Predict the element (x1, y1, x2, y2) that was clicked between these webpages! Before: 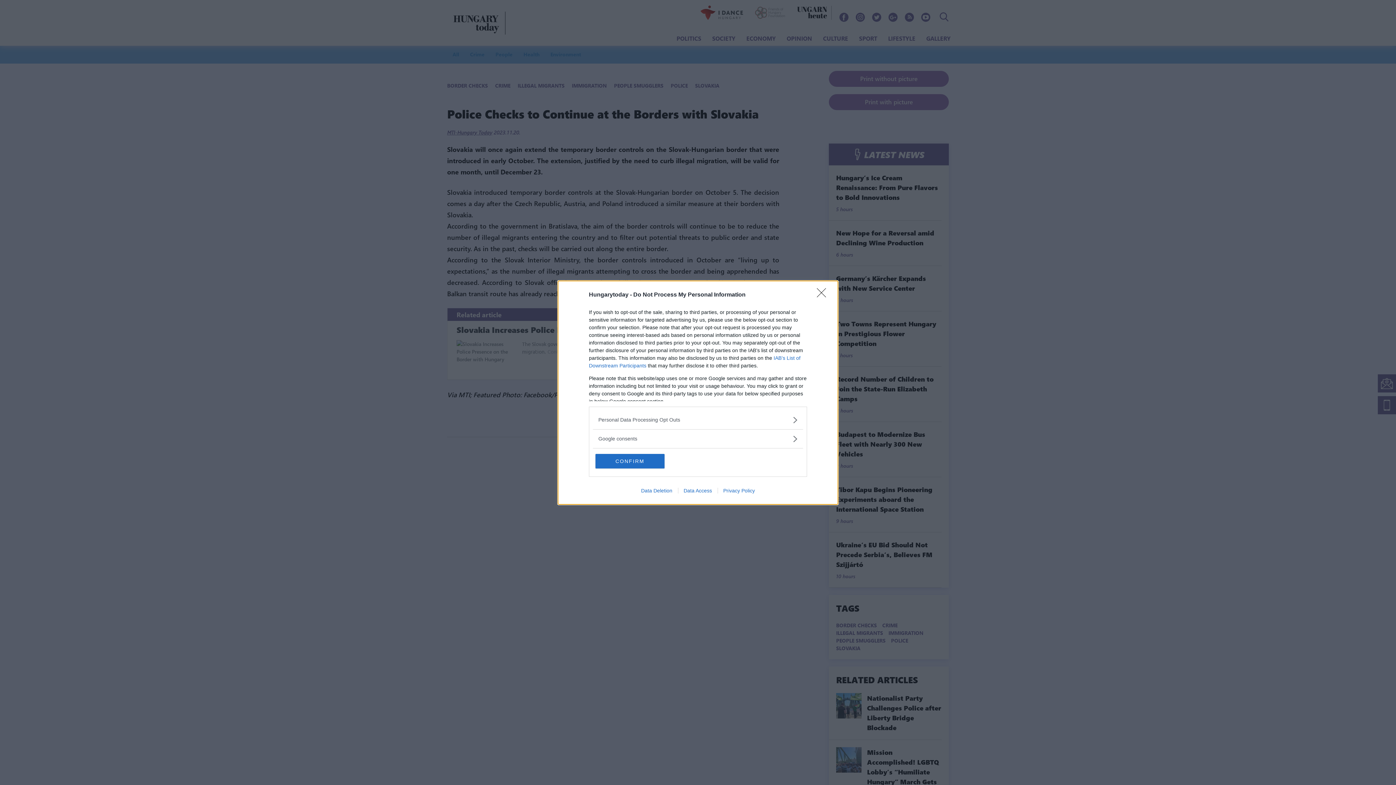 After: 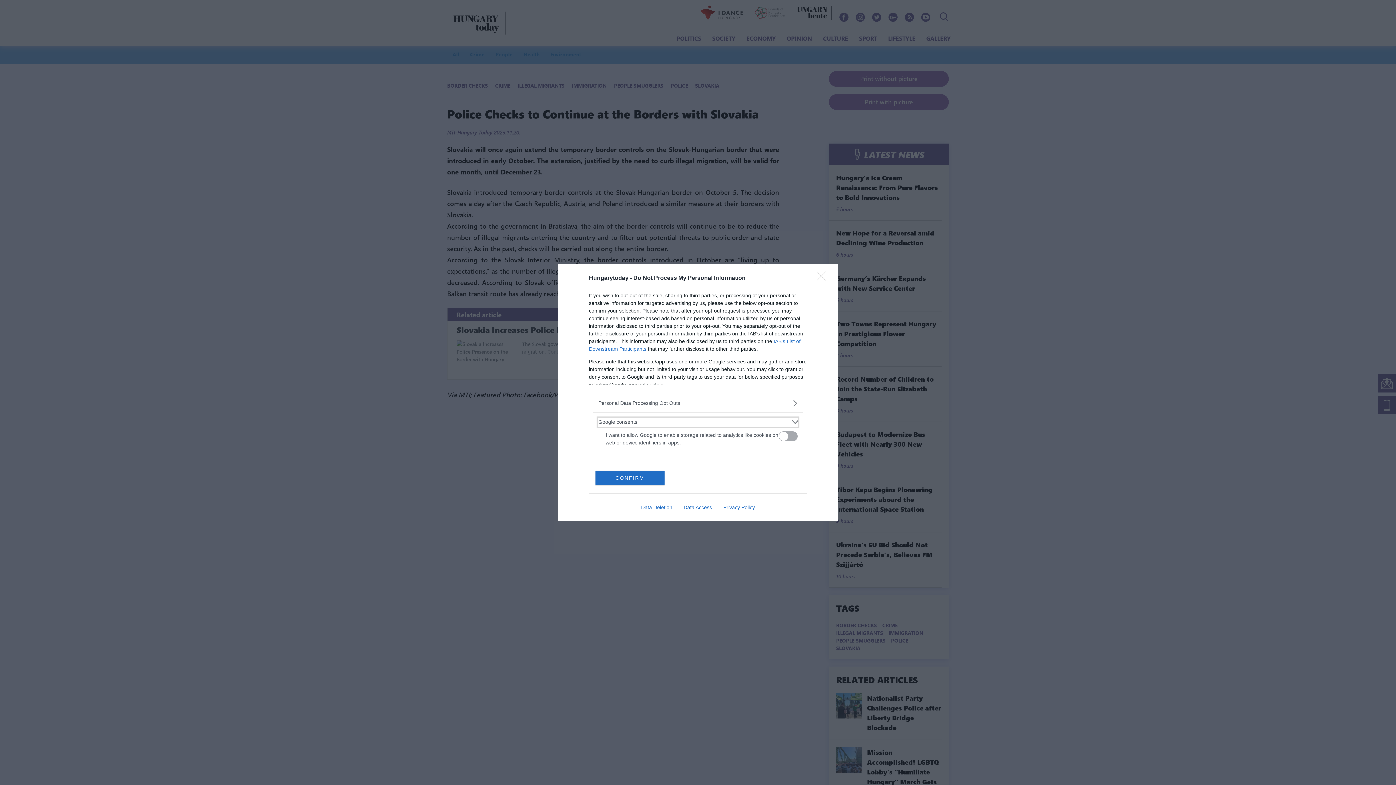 Action: bbox: (598, 435, 797, 442) label: Google consents